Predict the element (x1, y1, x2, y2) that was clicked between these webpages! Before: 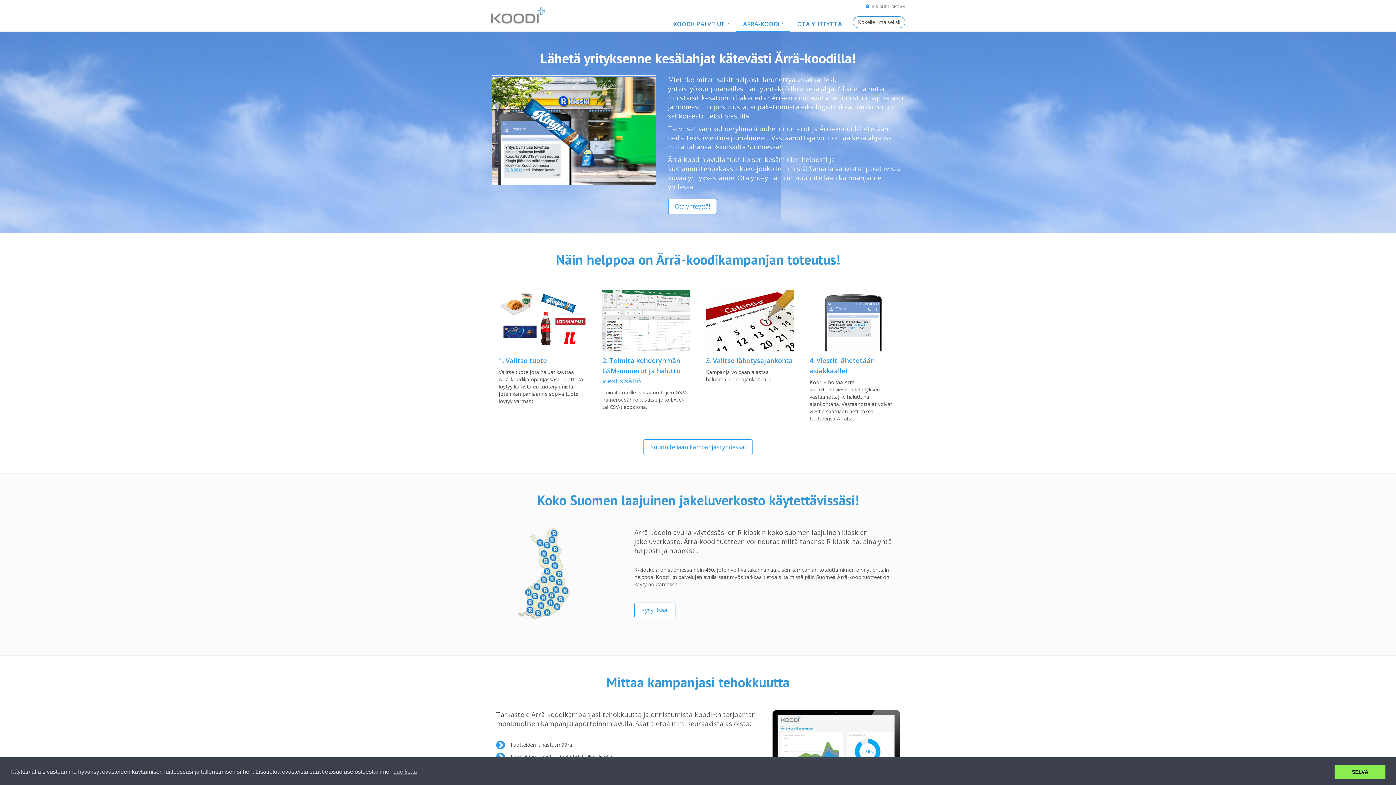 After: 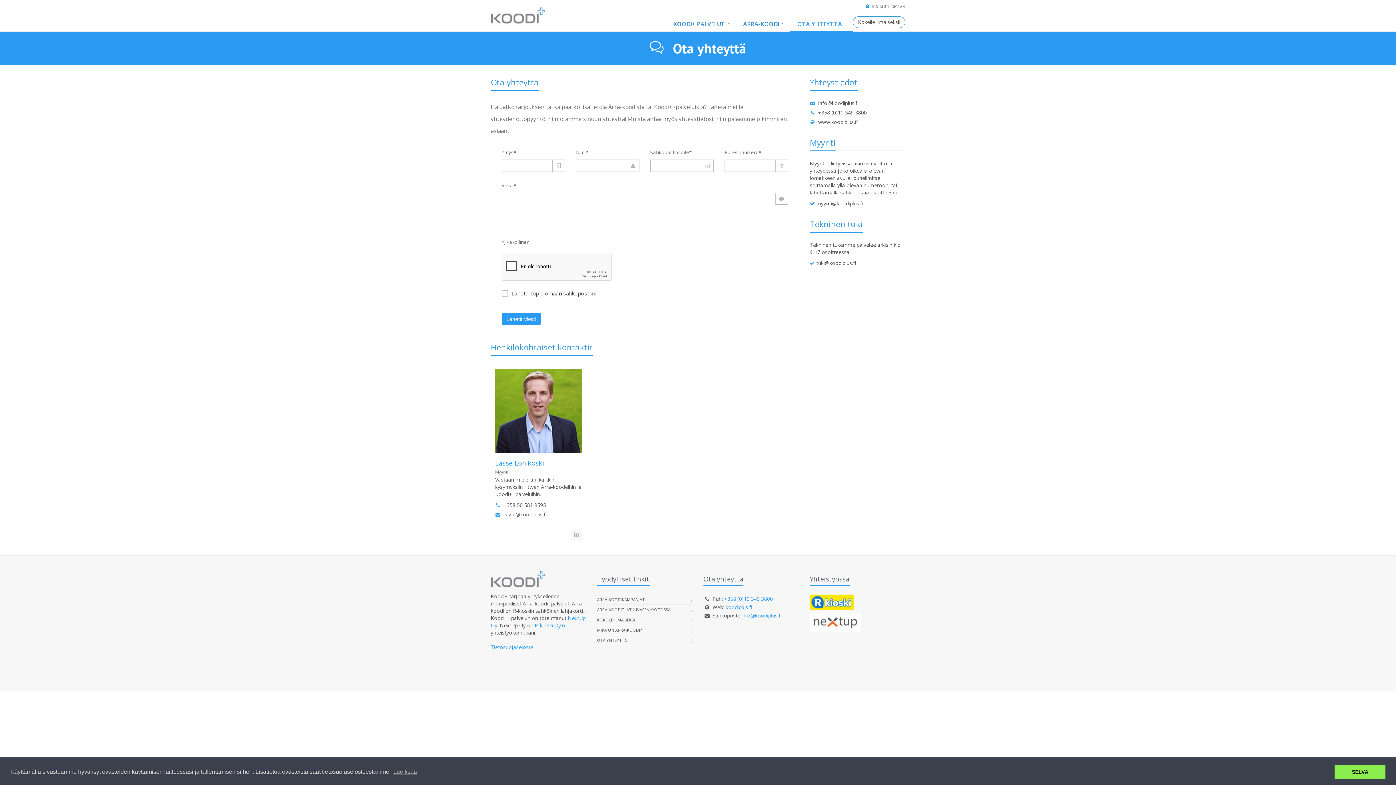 Action: bbox: (643, 439, 752, 455) label: Suunnitellaan kampanjasi yhdessä!